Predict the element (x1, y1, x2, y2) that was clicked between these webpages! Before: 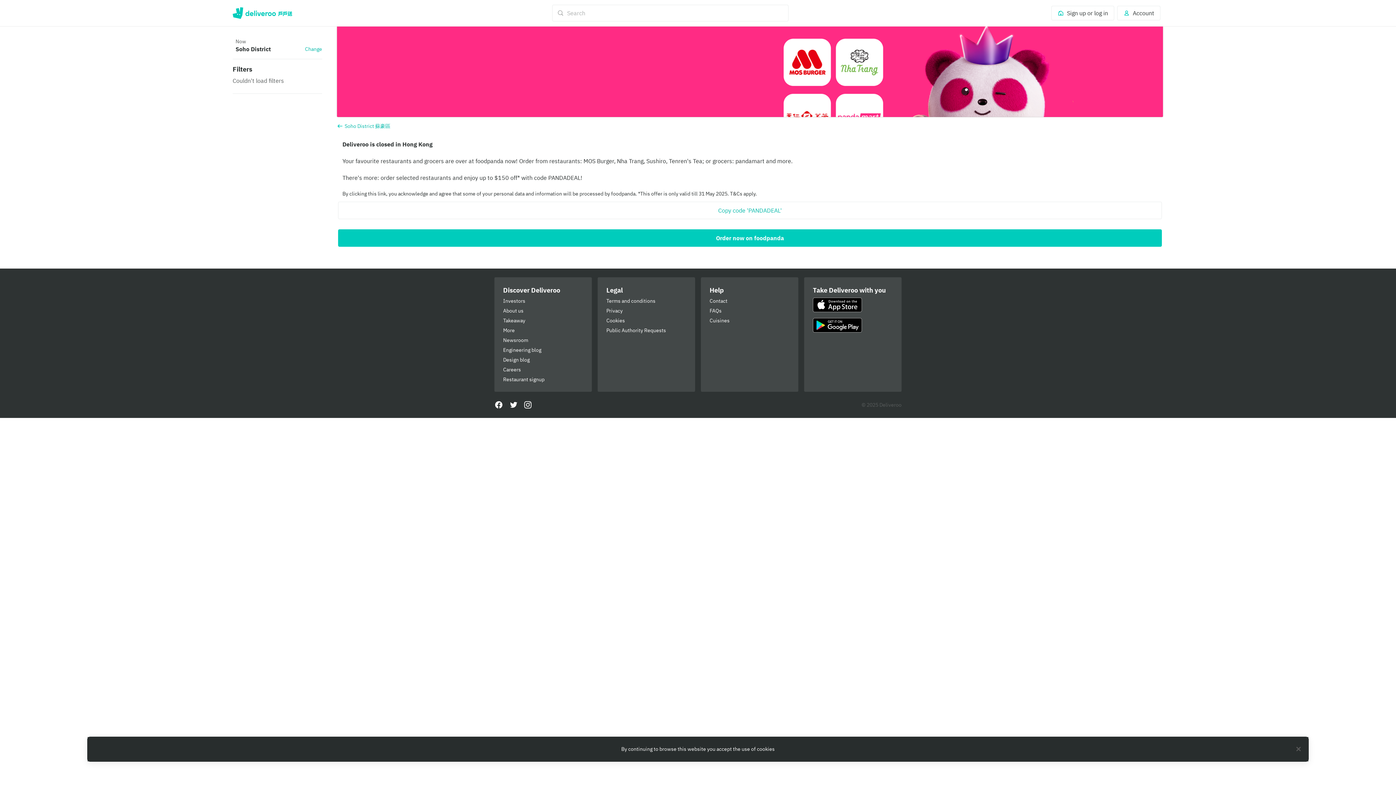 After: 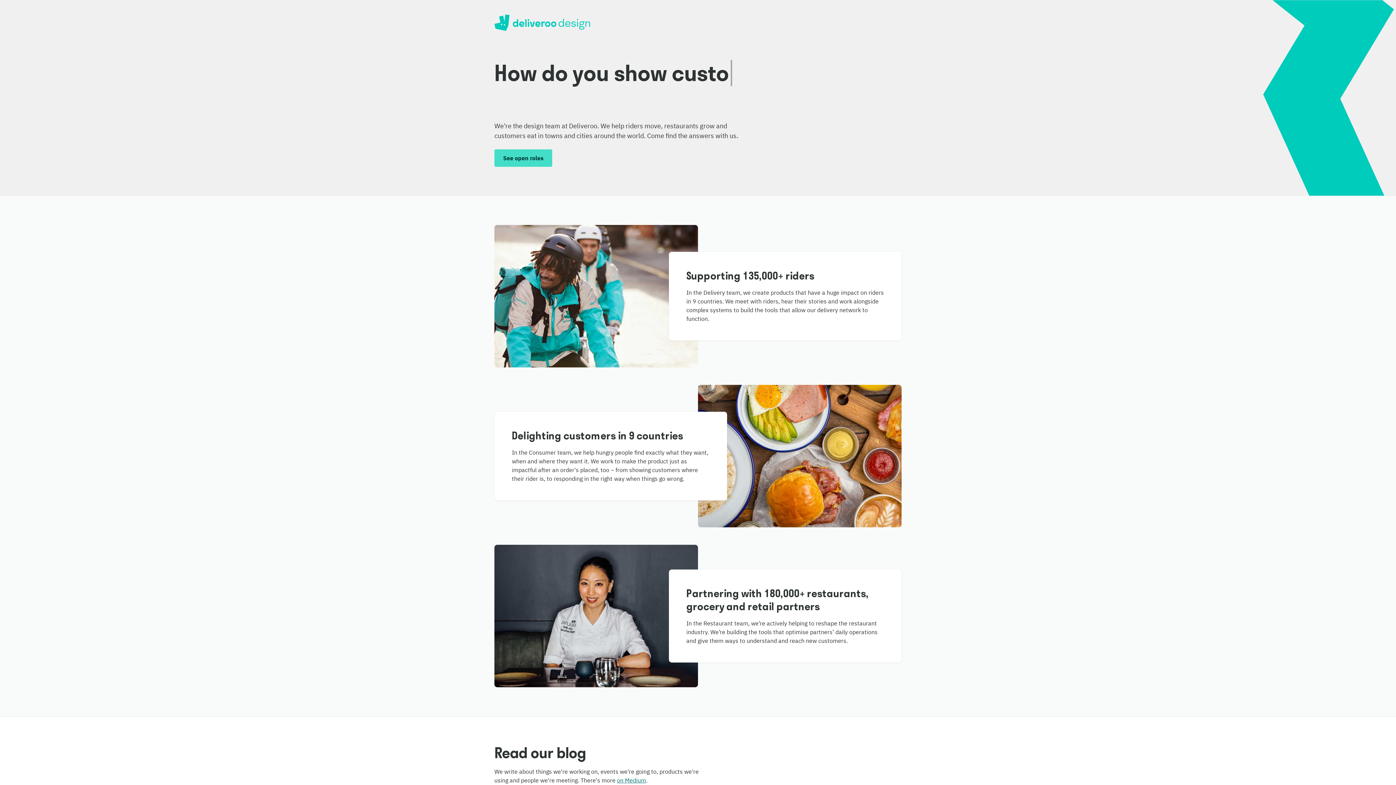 Action: label: Design blog bbox: (503, 356, 583, 363)